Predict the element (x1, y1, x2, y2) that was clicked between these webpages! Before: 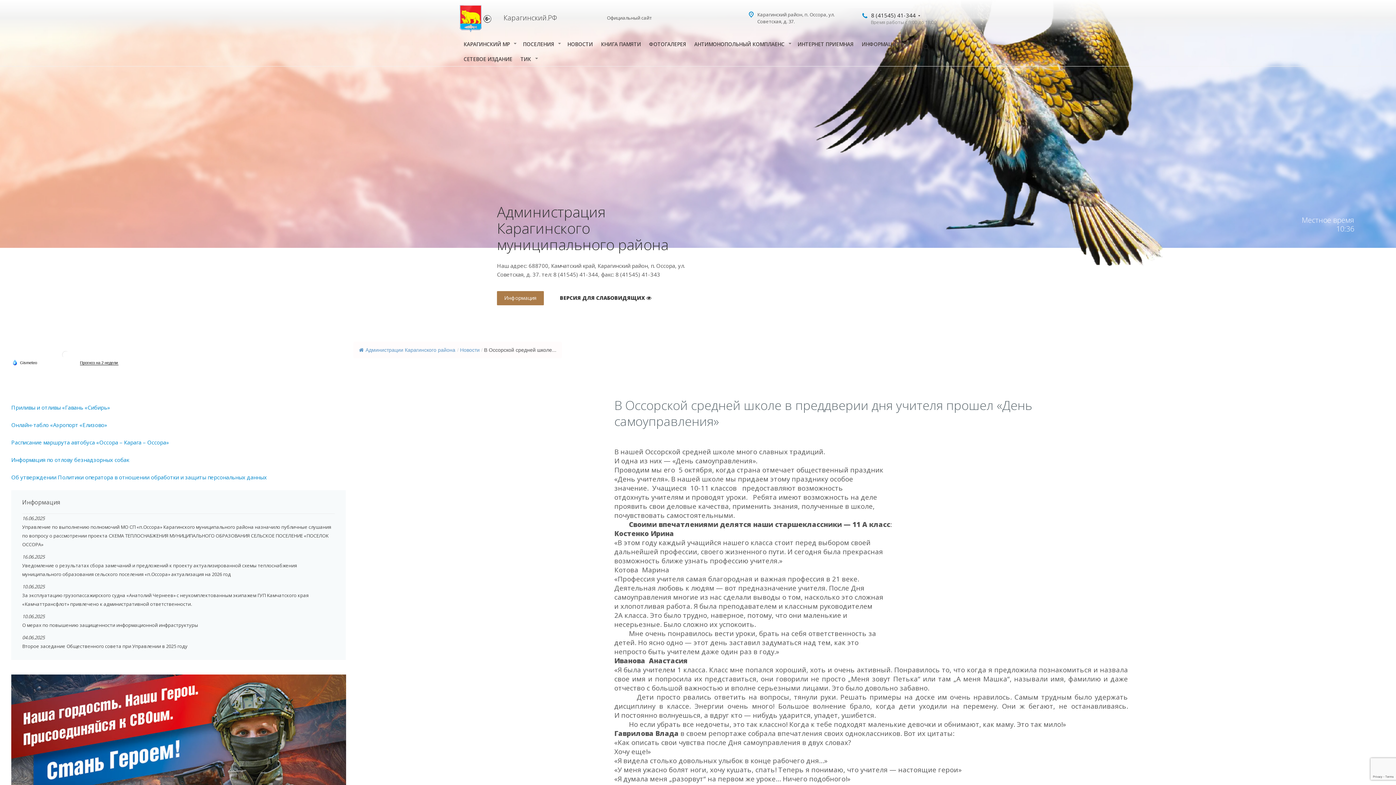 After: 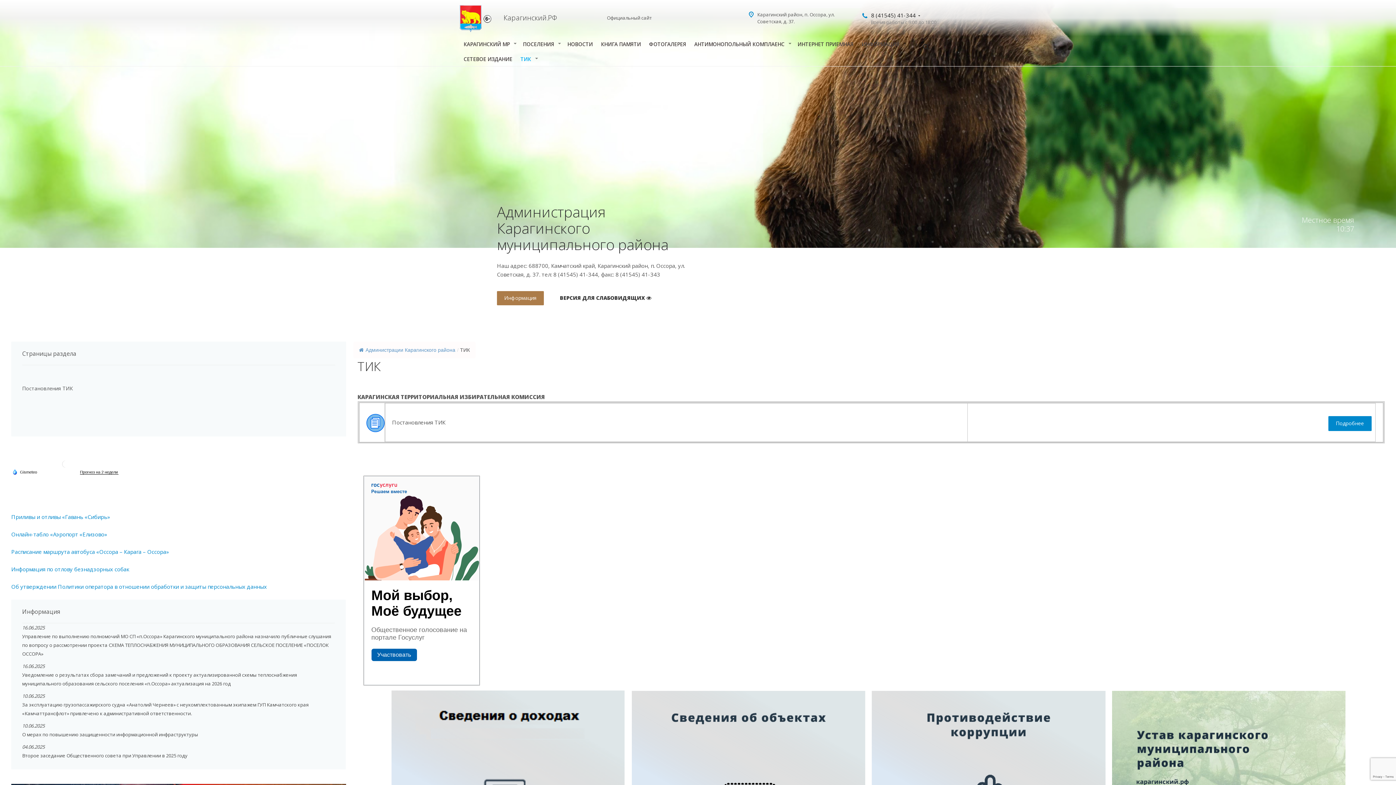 Action: bbox: (516, 51, 540, 66) label: ТИК